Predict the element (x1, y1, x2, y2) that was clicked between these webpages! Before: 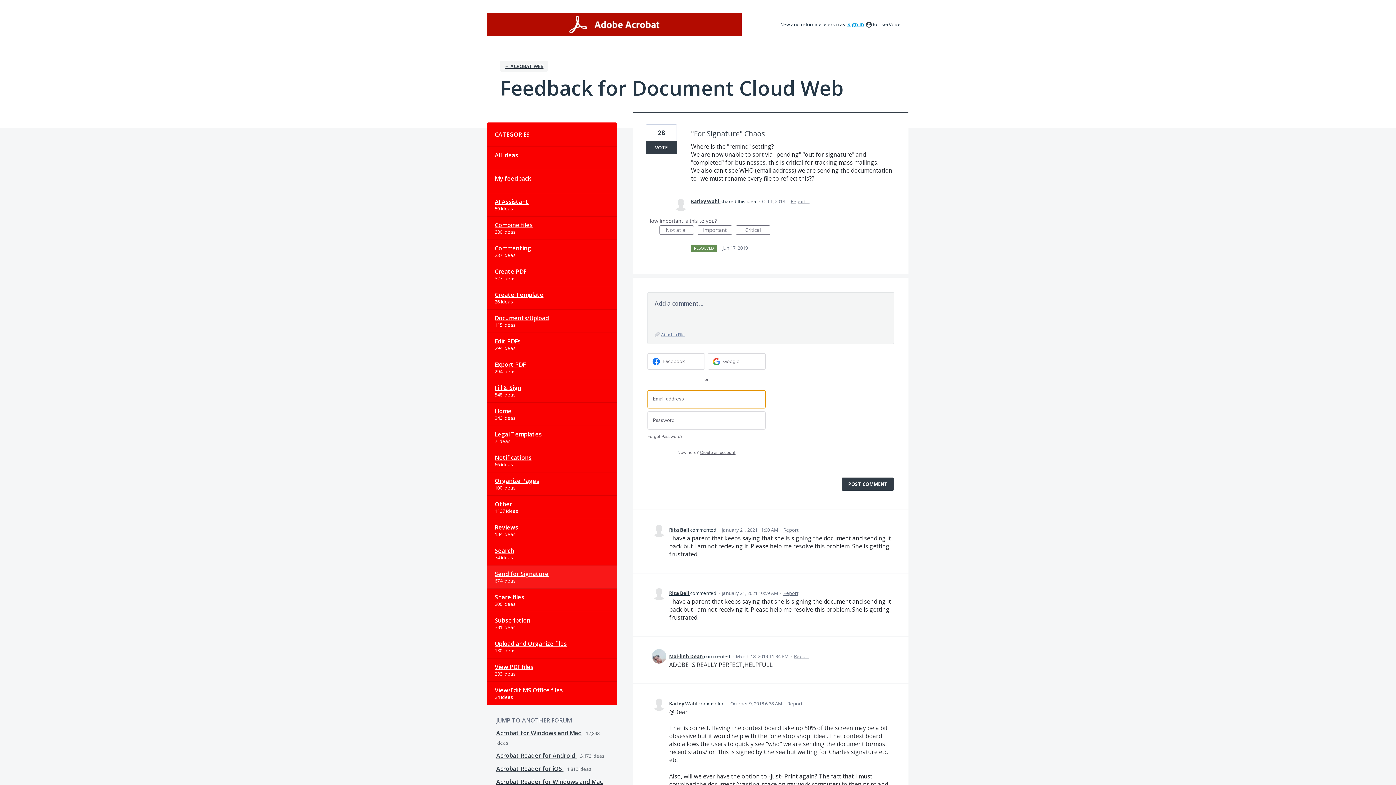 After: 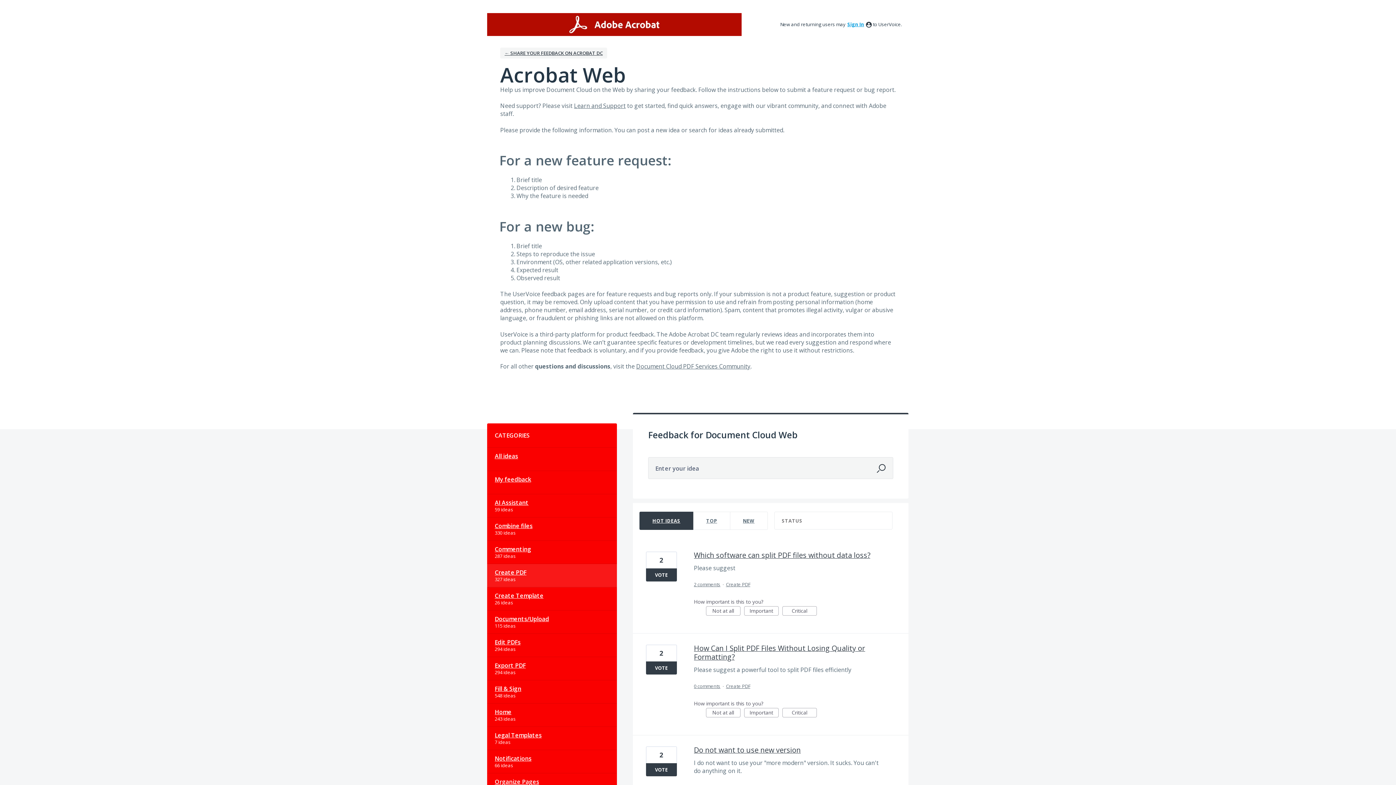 Action: bbox: (487, 263, 616, 286) label: Create PDF